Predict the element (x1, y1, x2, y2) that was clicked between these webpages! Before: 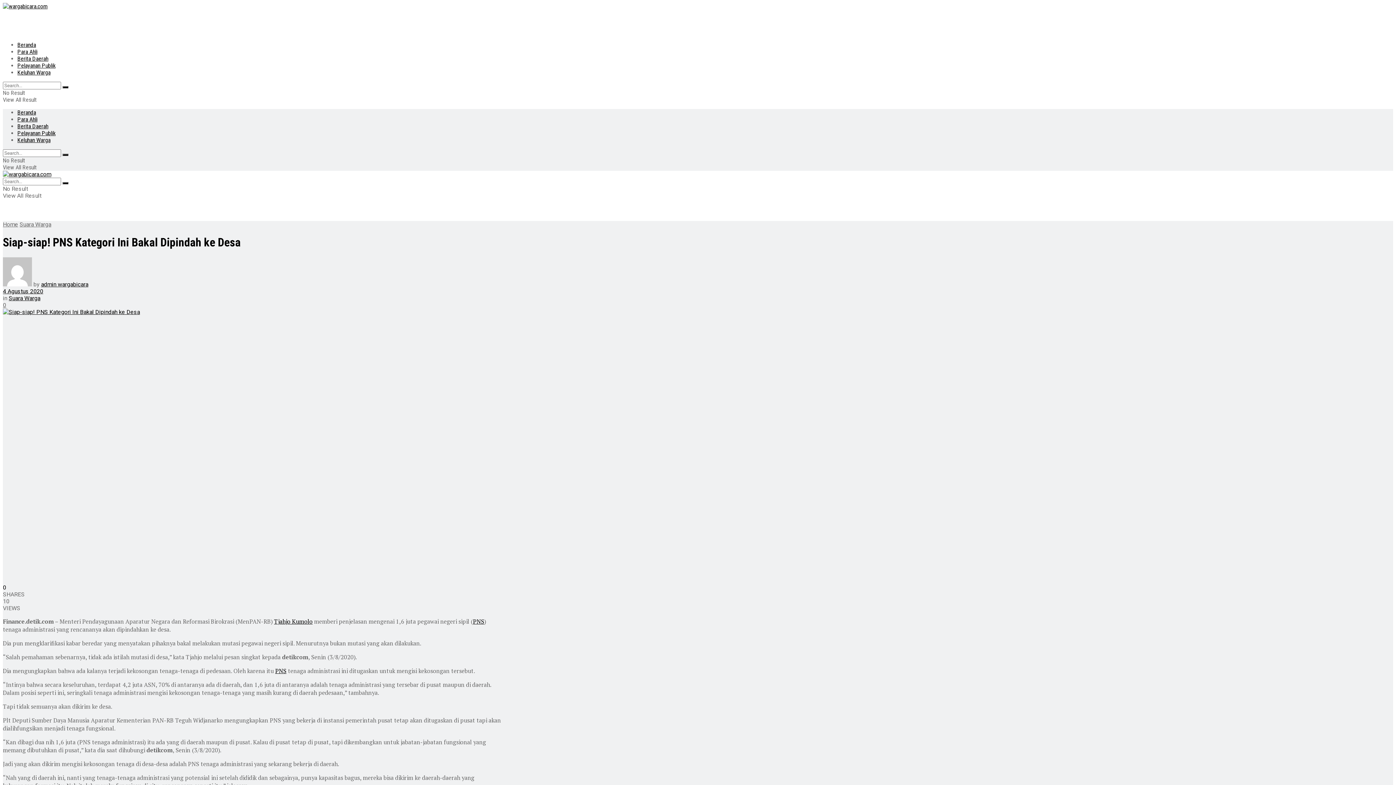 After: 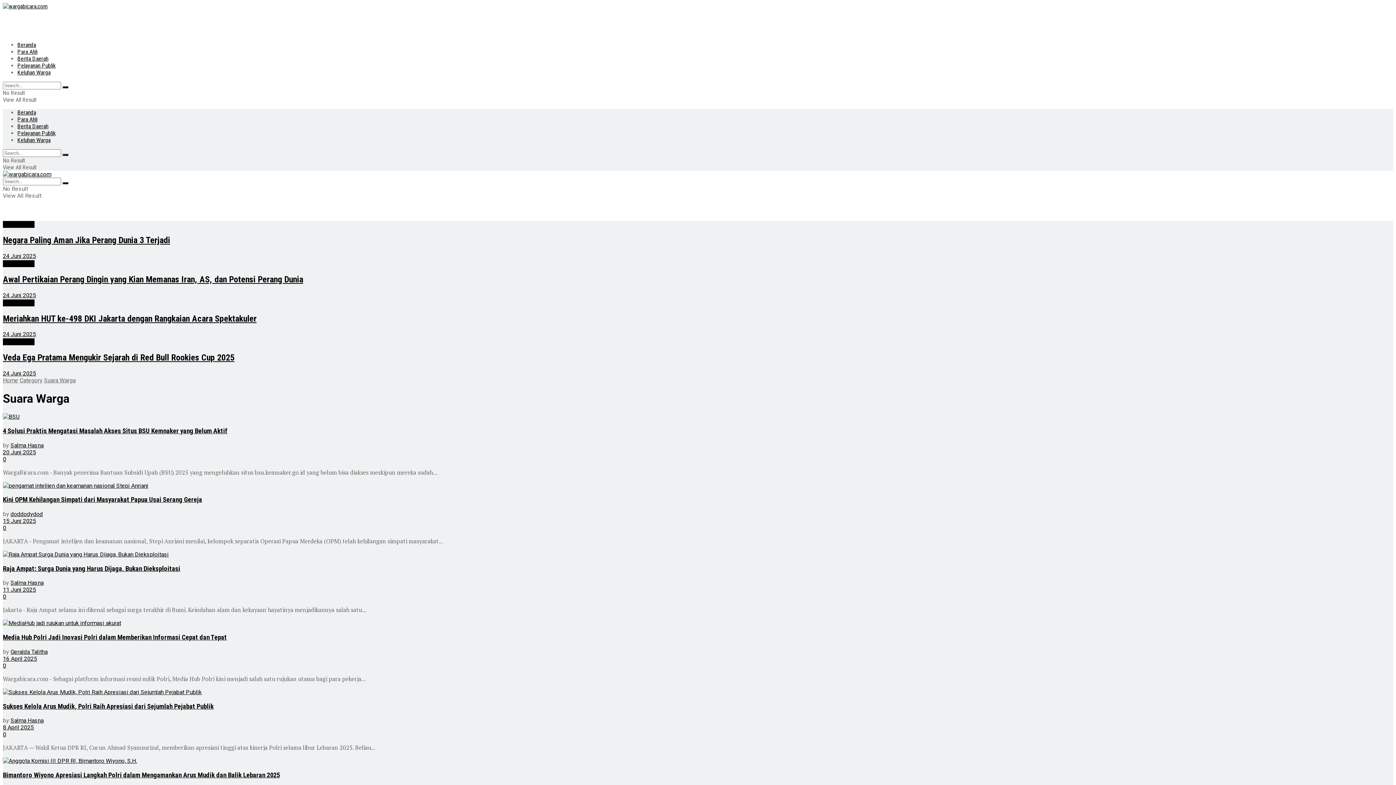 Action: label: Suara Warga bbox: (19, 221, 51, 228)